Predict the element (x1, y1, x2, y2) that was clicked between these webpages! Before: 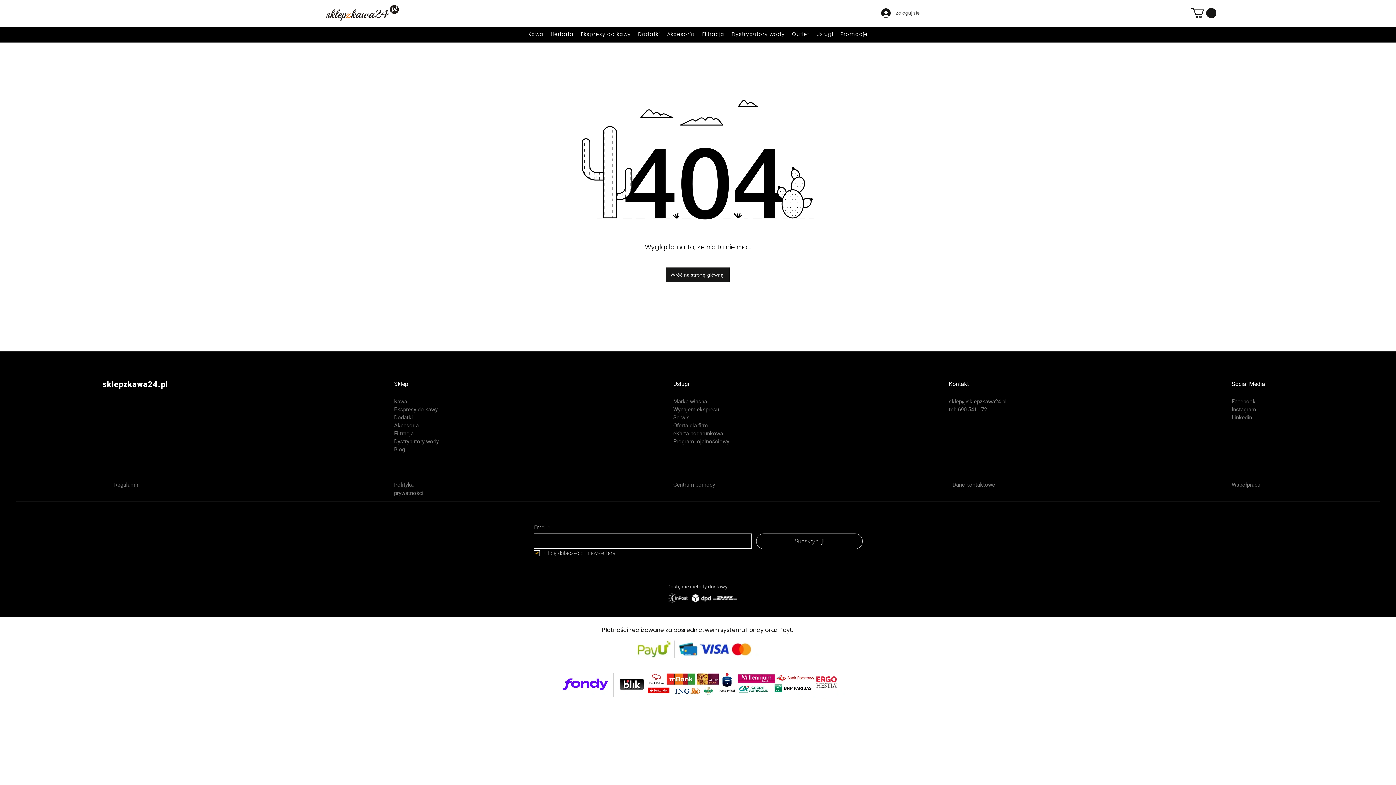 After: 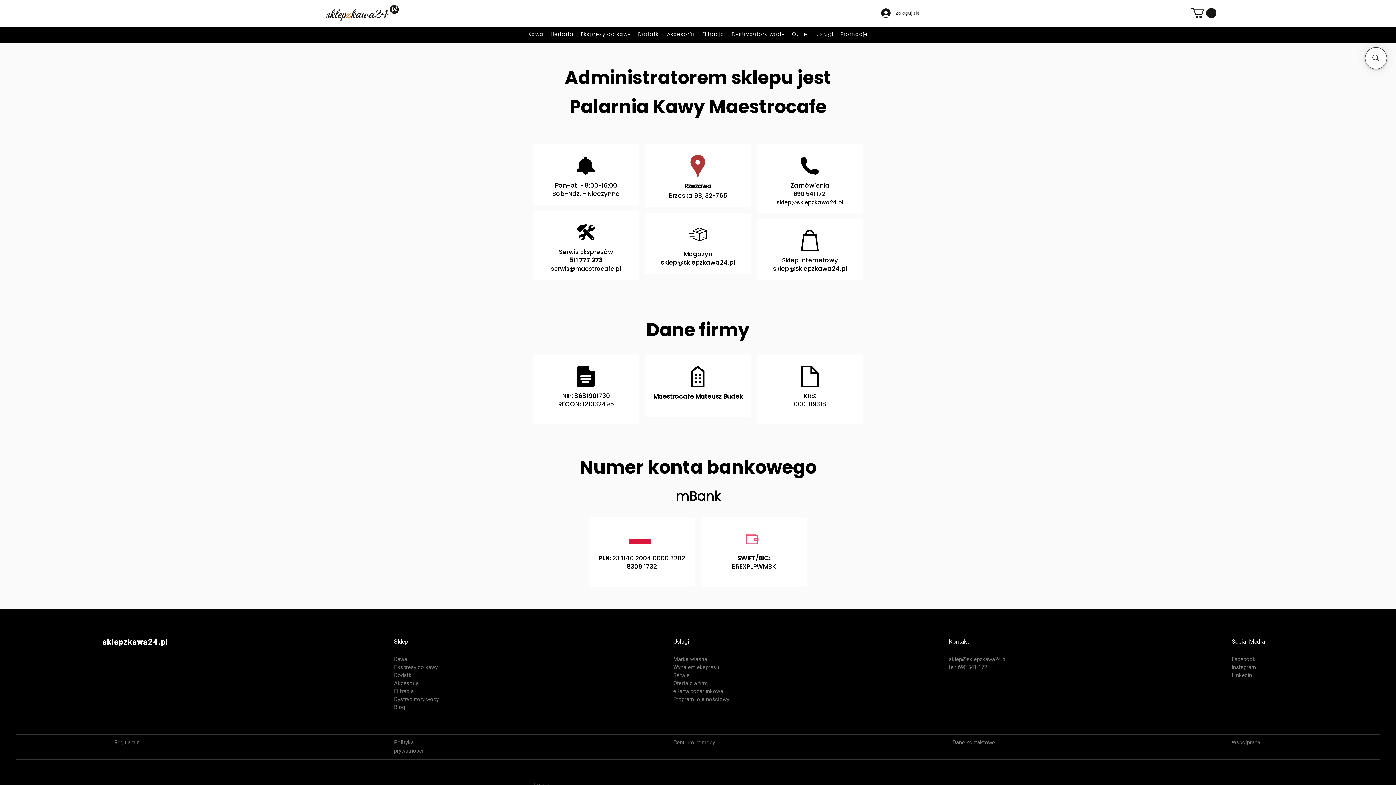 Action: bbox: (952, 481, 995, 488) label: Dane kontaktowe